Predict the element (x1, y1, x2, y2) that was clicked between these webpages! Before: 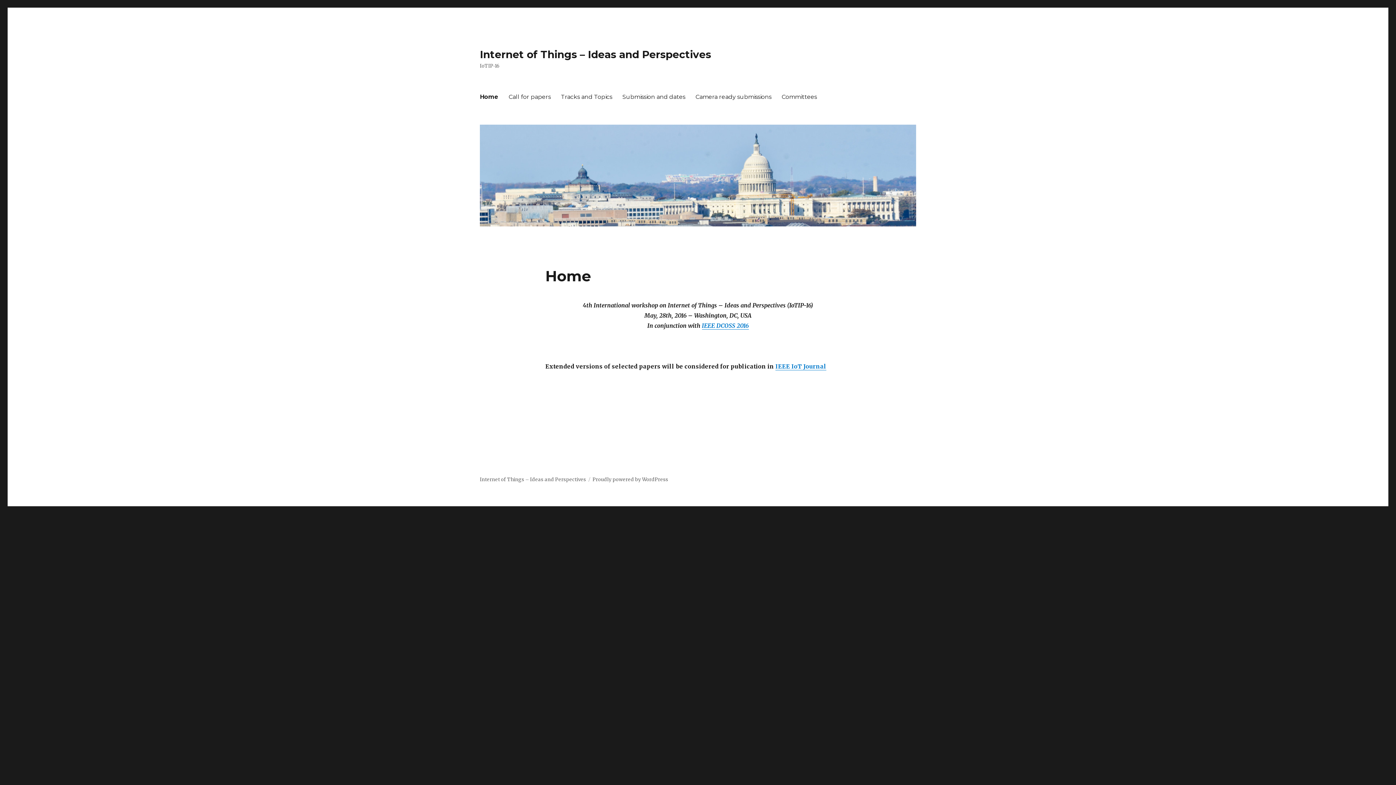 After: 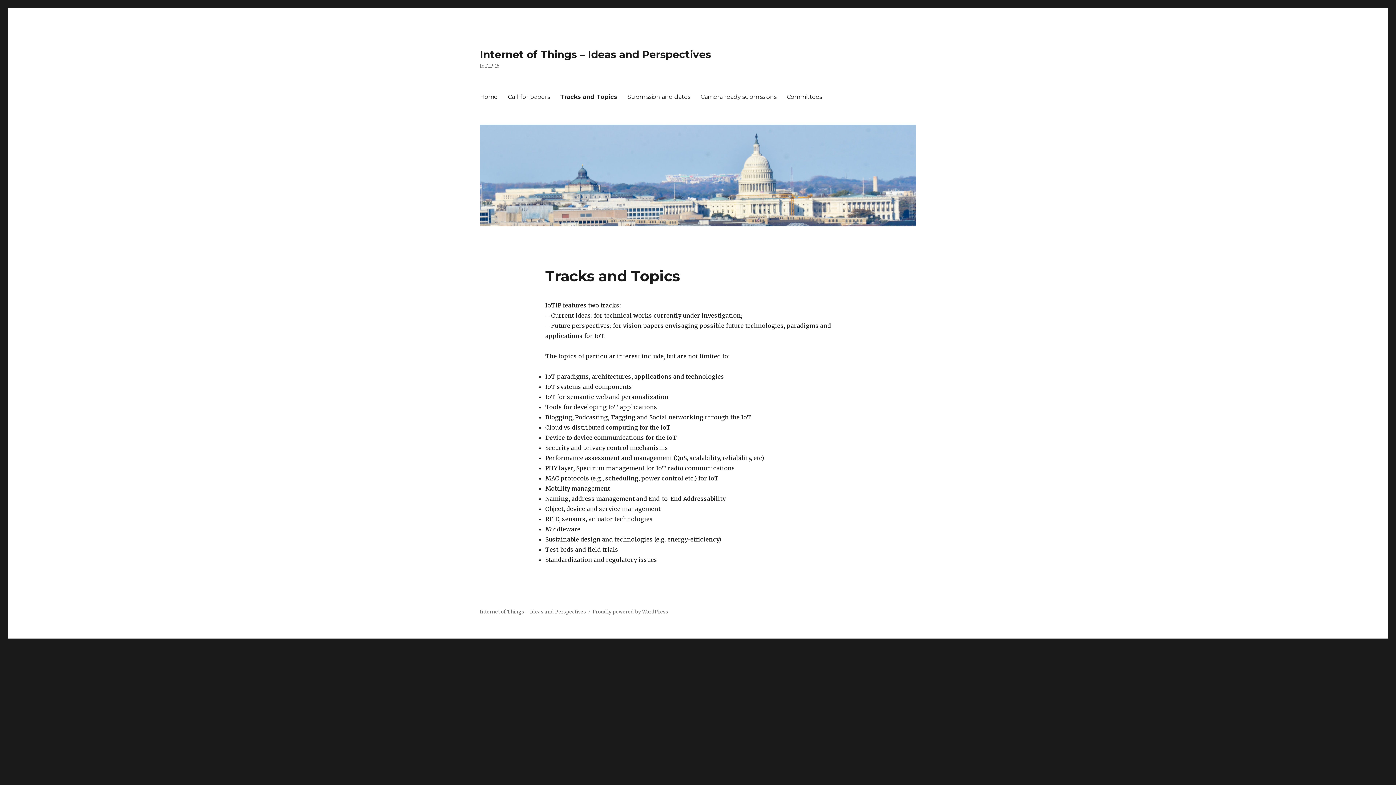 Action: bbox: (556, 89, 617, 104) label: Tracks and Topics